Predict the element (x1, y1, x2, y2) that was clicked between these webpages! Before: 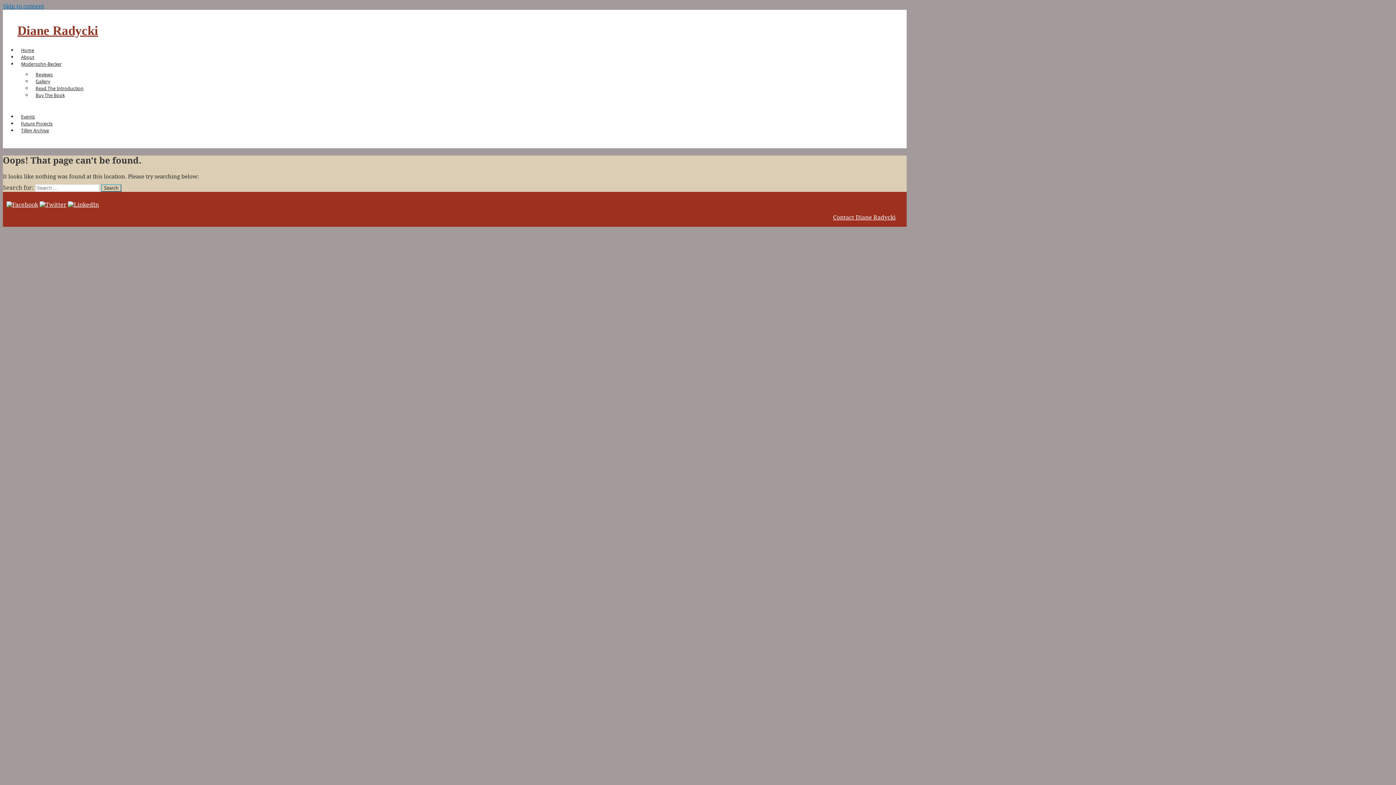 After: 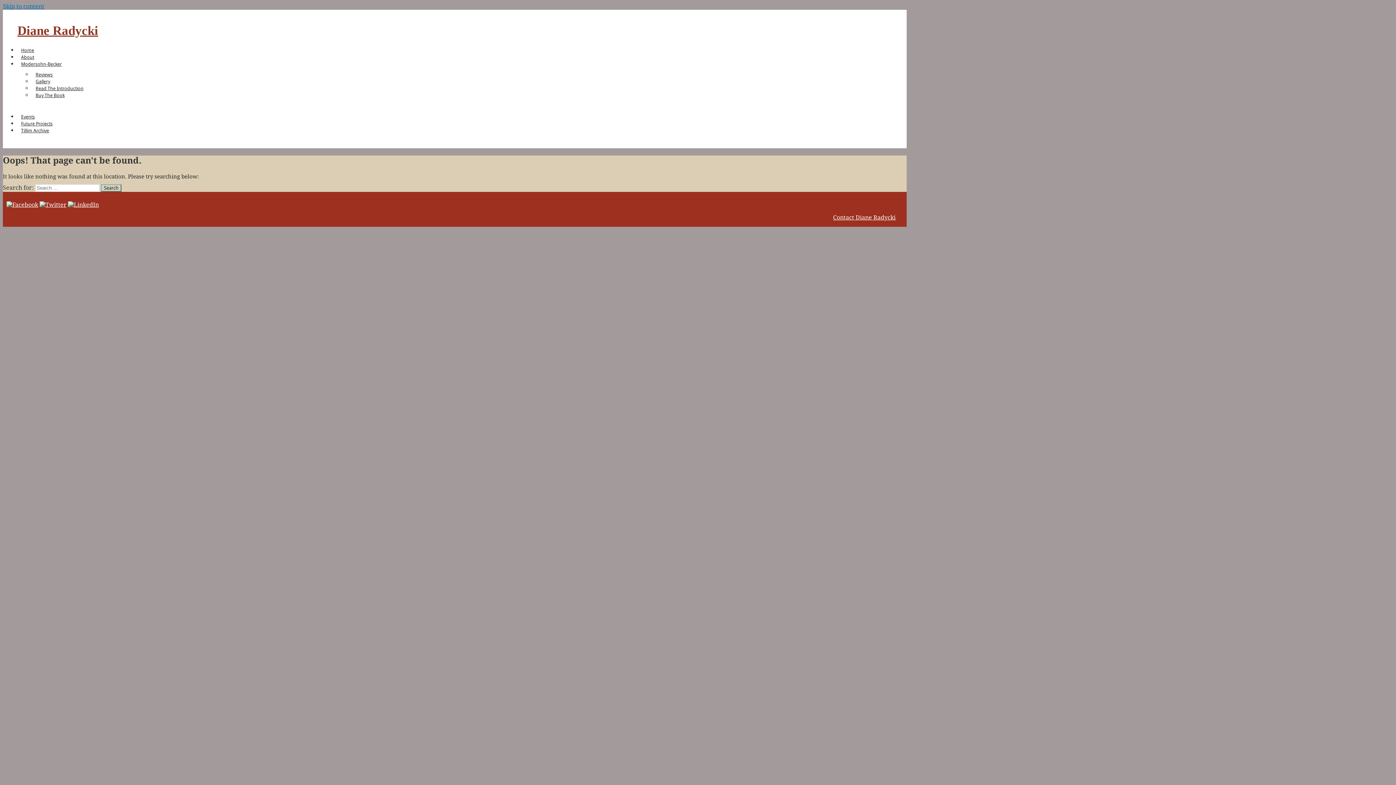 Action: bbox: (39, 201, 68, 208)